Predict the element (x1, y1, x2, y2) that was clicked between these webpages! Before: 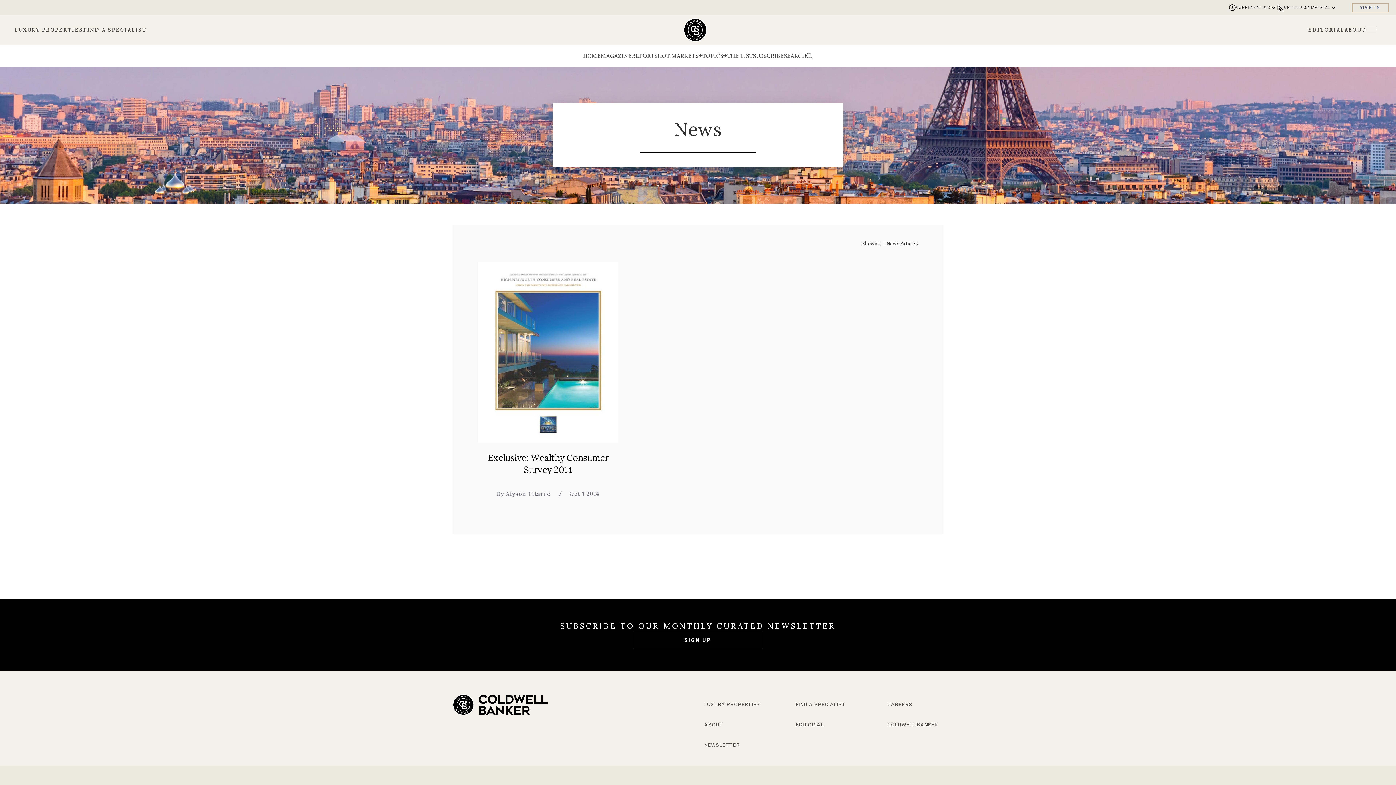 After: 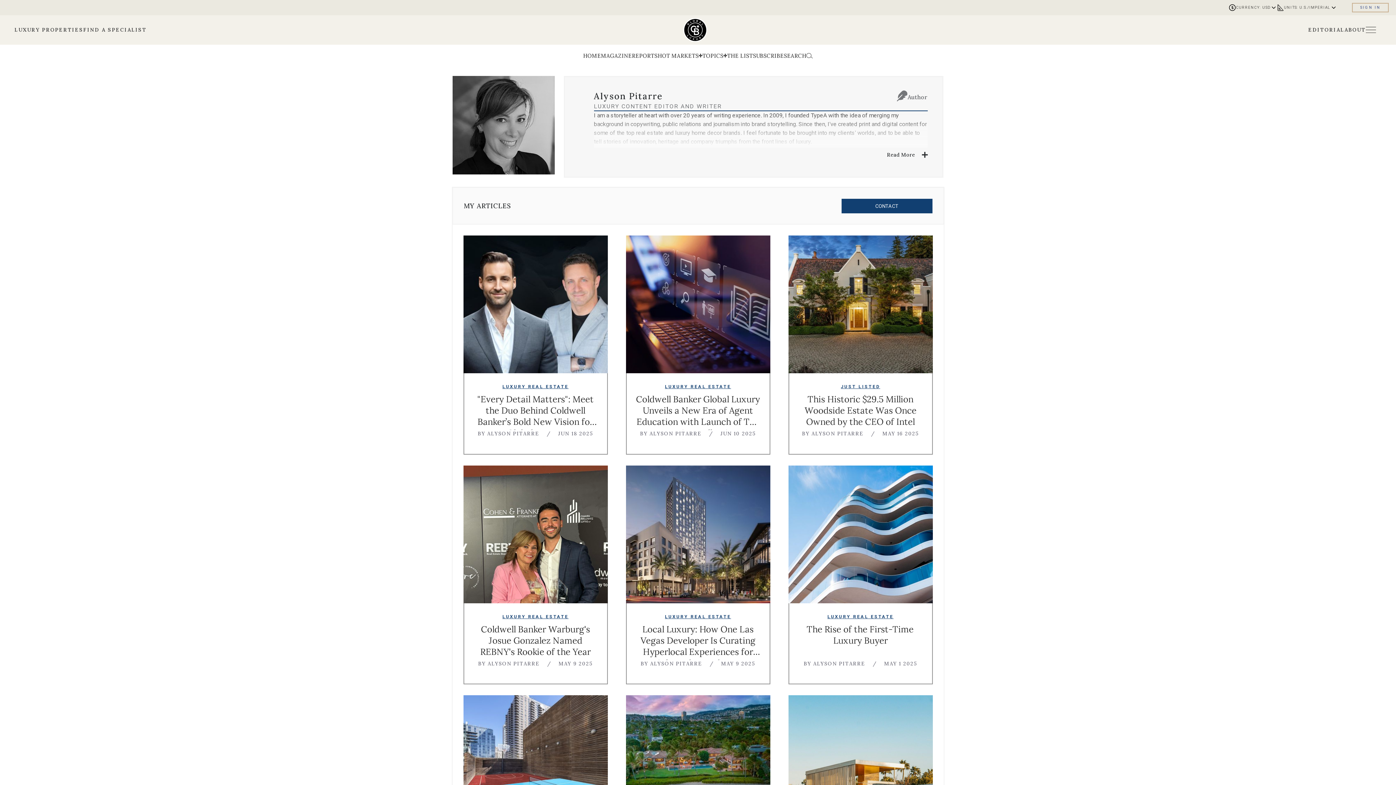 Action: bbox: (496, 490, 551, 497) label: go to author page